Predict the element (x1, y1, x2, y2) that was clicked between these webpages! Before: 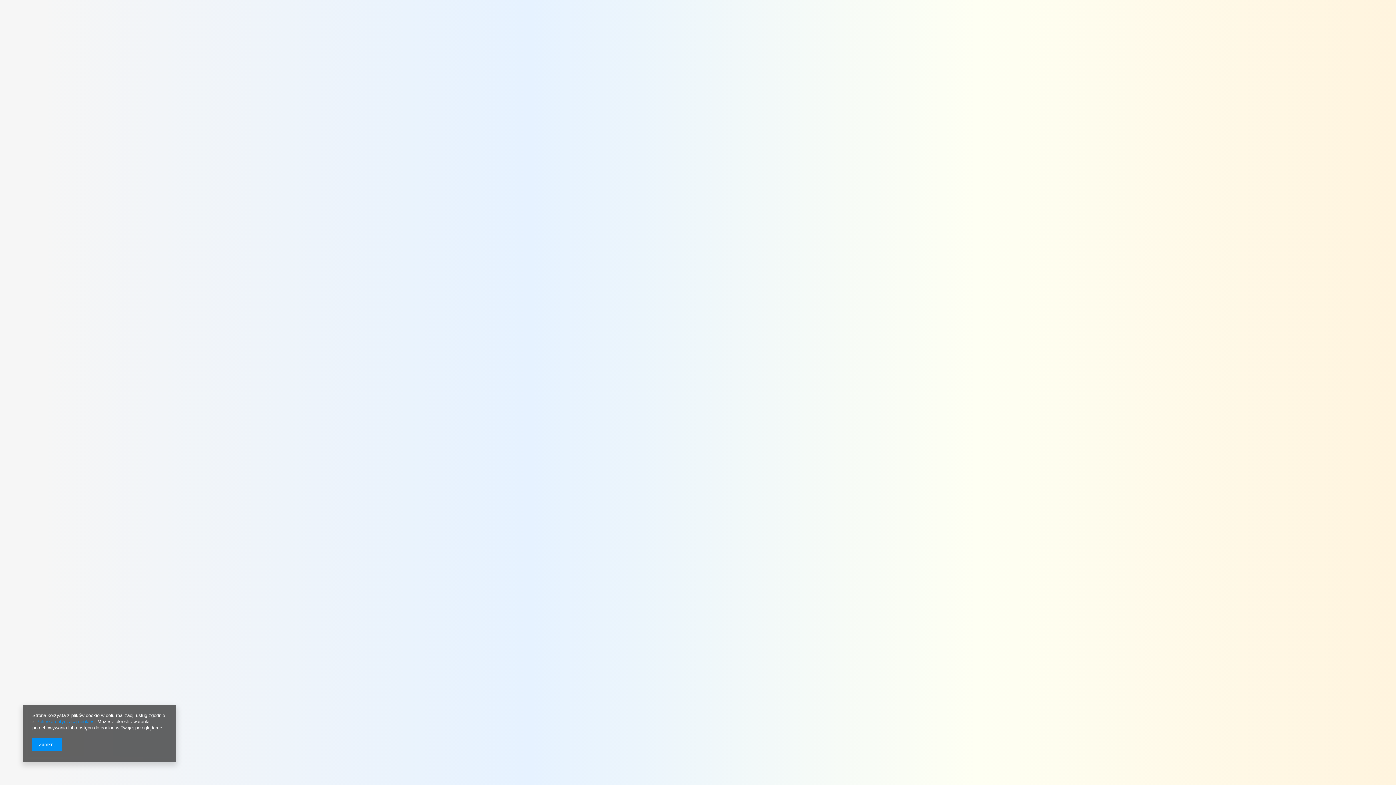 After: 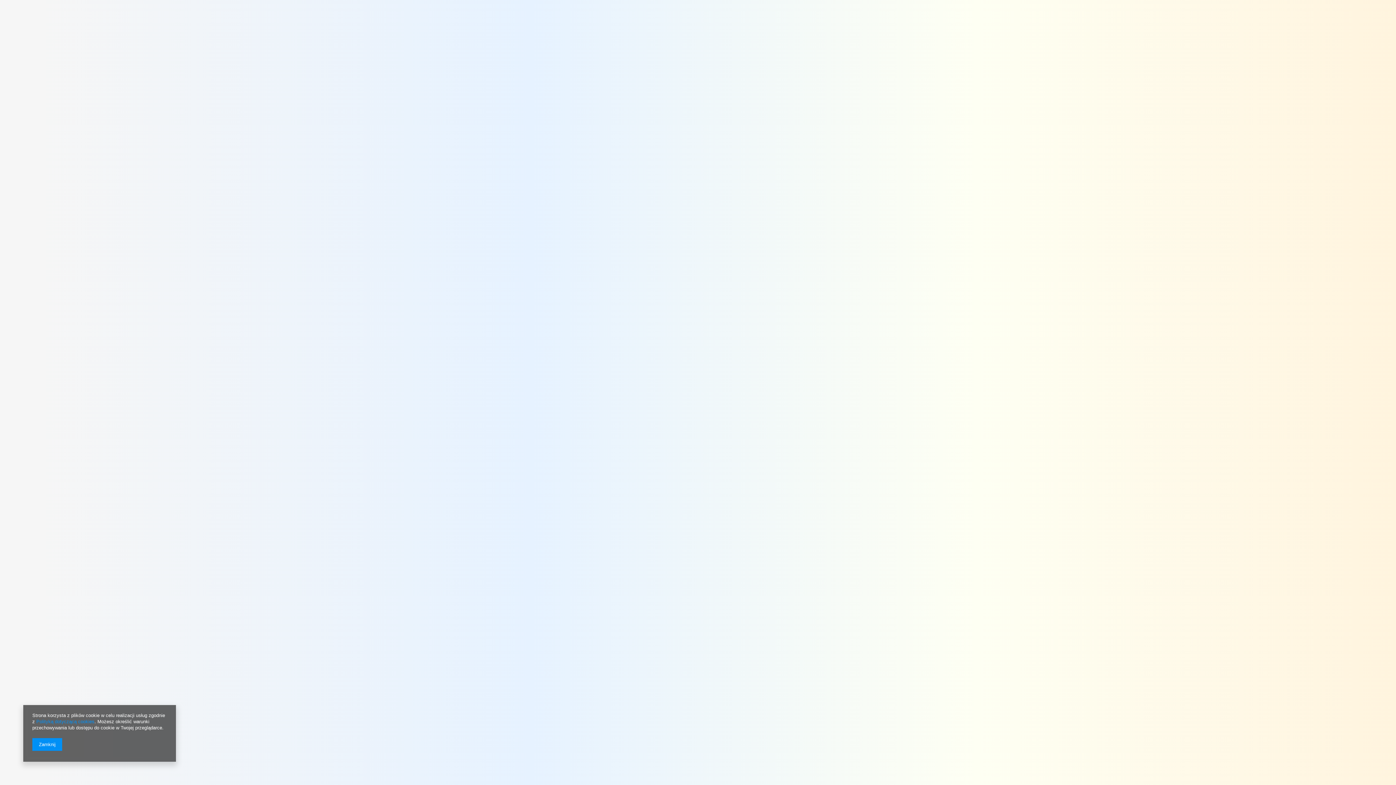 Action: bbox: (36, 719, 94, 724) label: Polityką dotyczącą cookies